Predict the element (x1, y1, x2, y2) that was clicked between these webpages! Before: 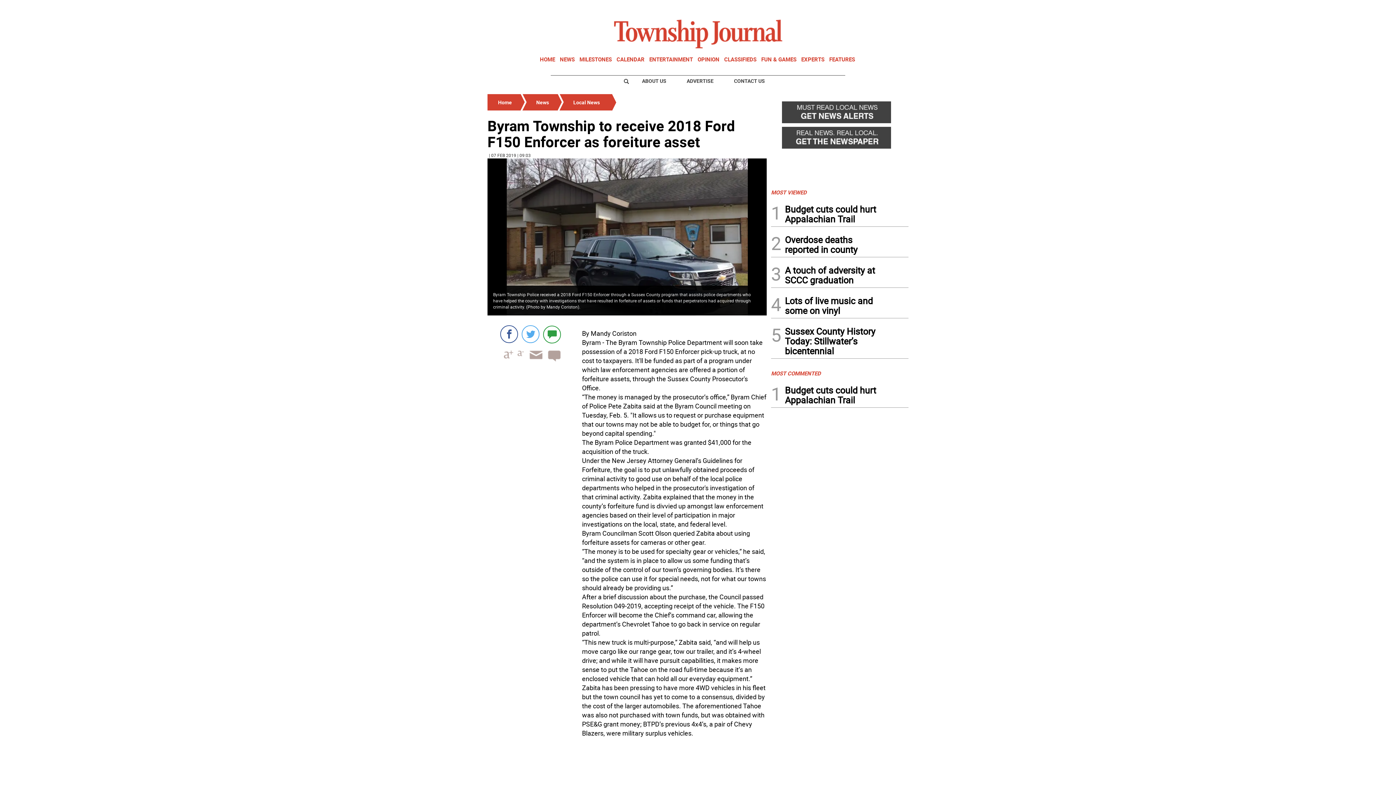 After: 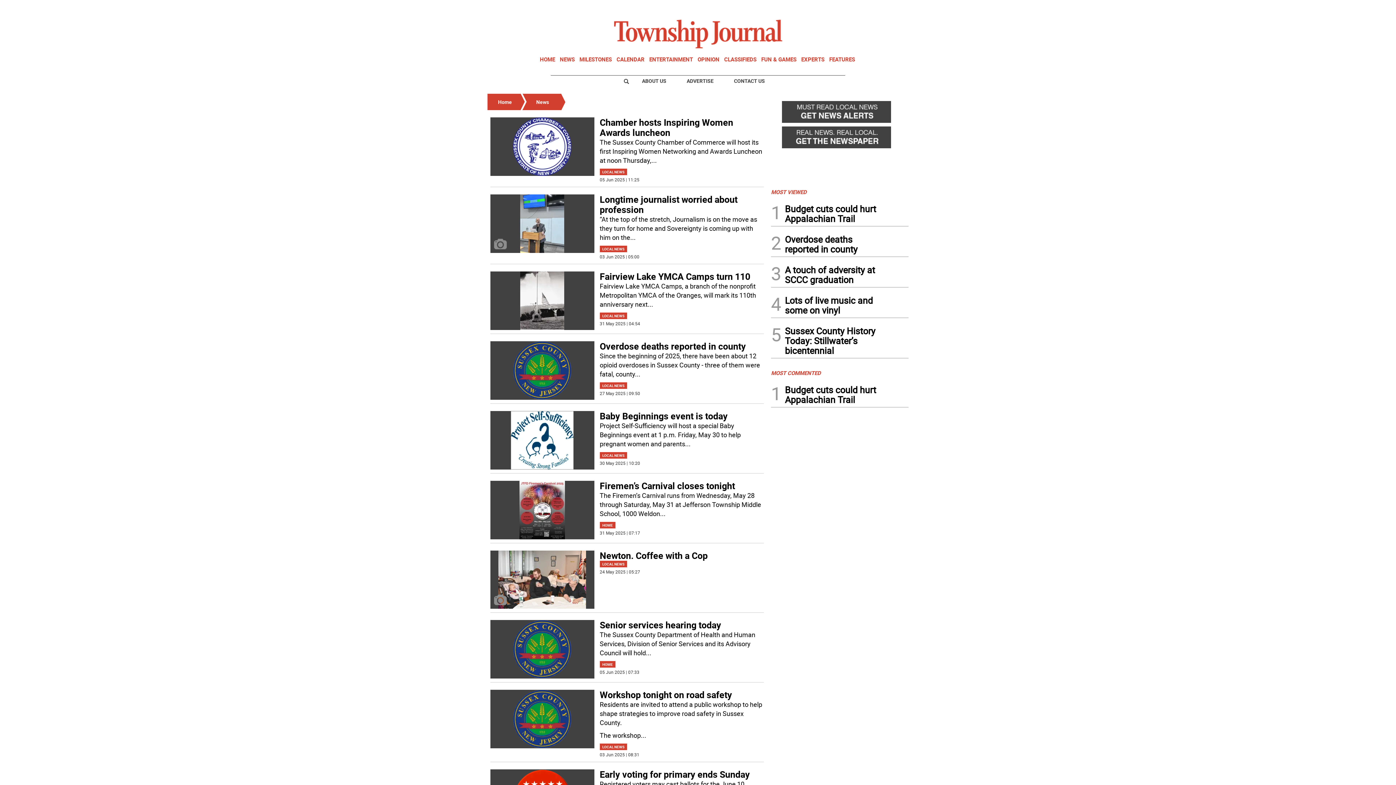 Action: label: News bbox: (527, 98, 557, 105)